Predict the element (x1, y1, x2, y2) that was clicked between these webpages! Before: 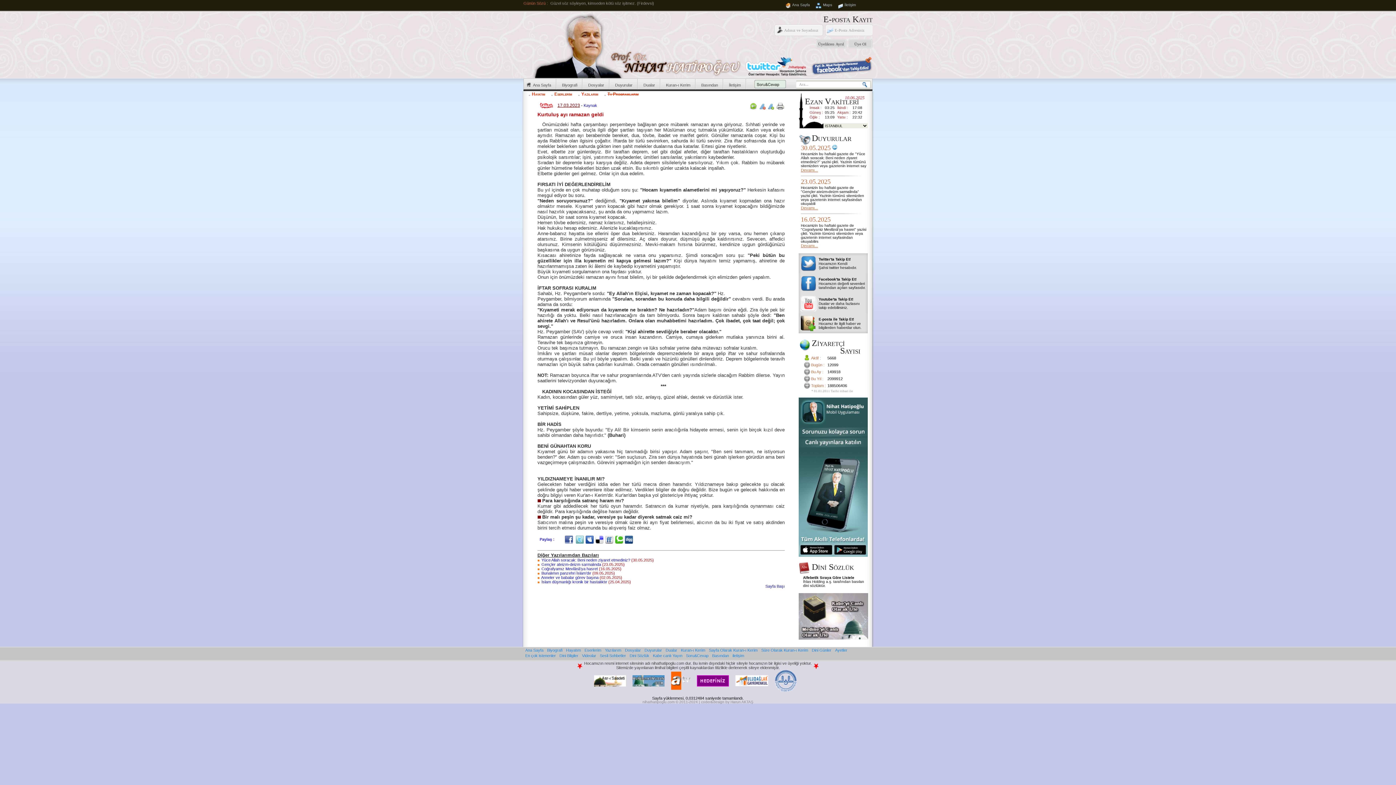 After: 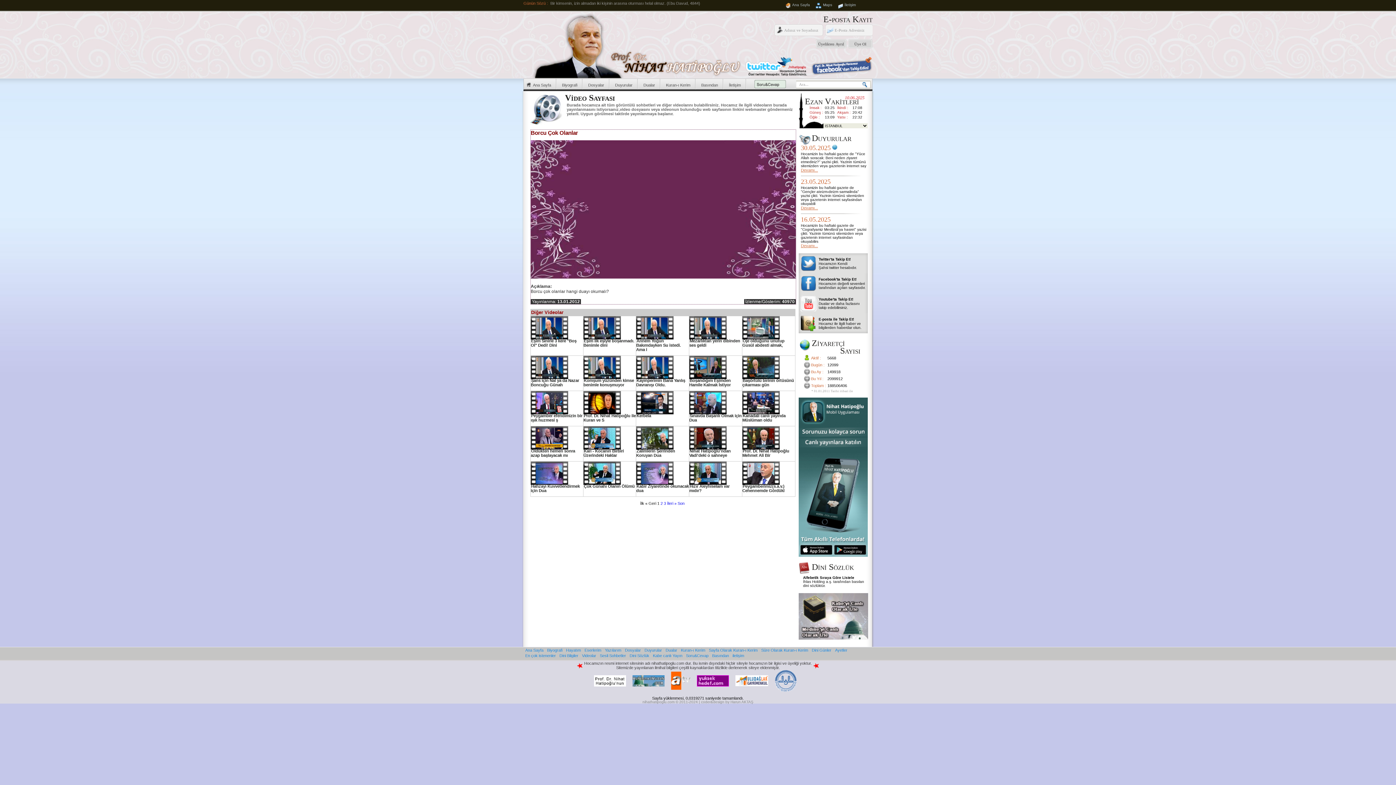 Action: label: Videolar bbox: (580, 652, 598, 658)